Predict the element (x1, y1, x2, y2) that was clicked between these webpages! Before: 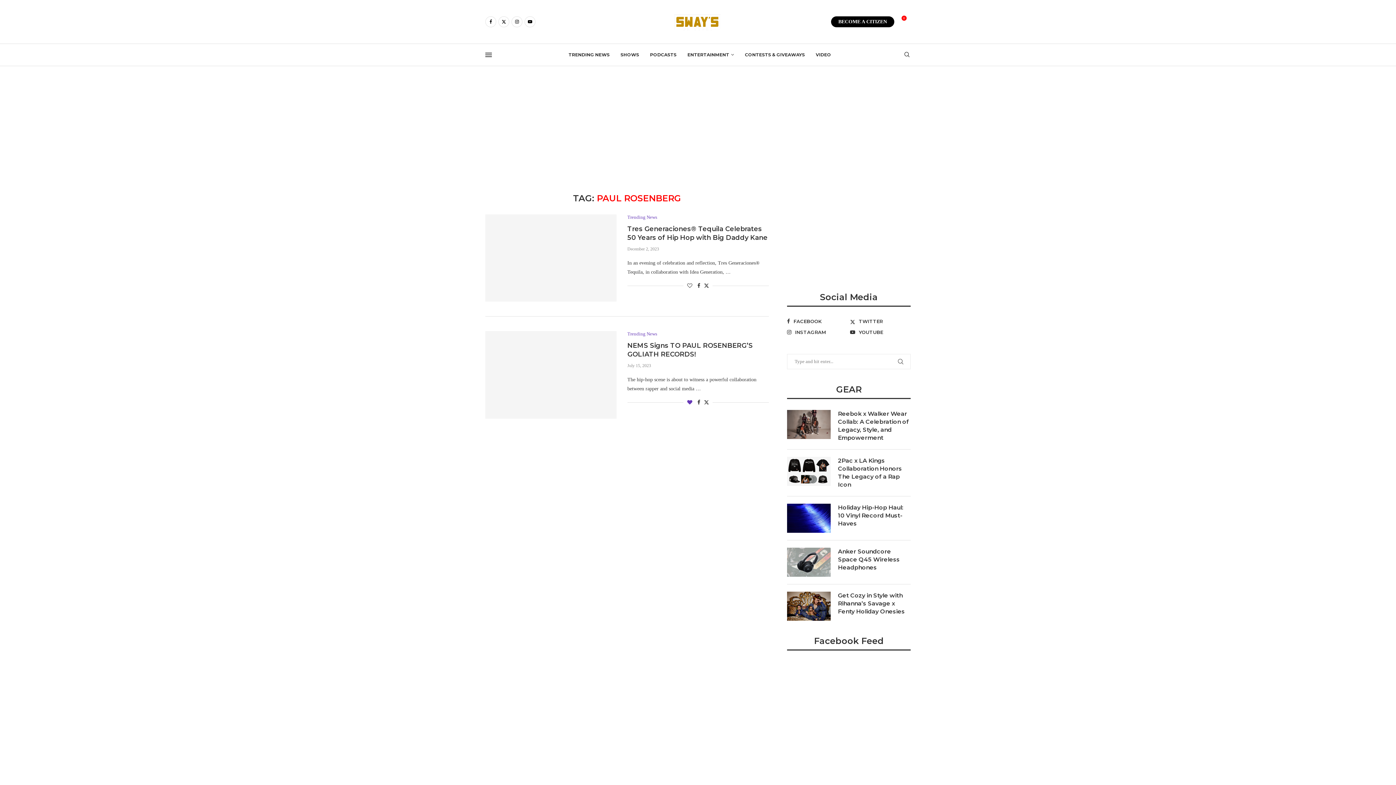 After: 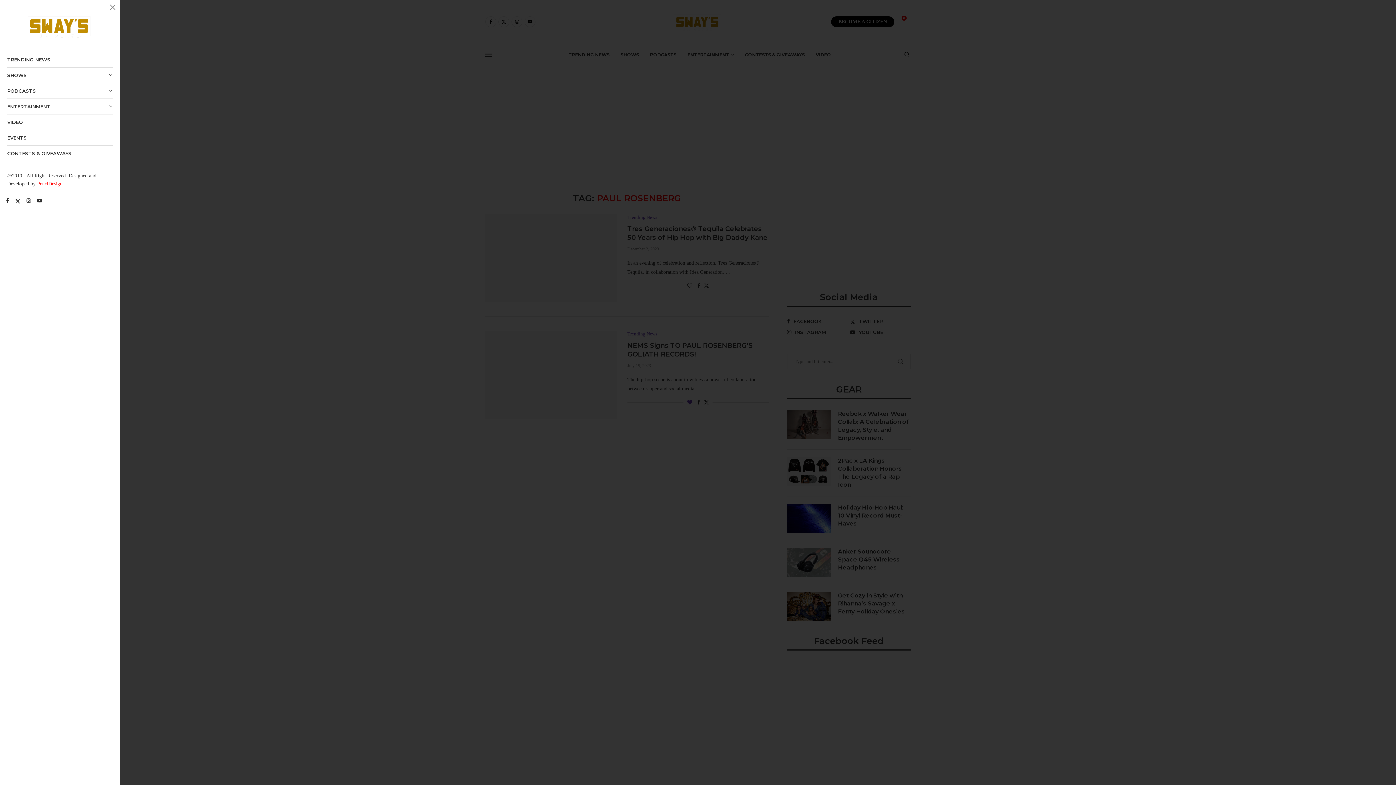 Action: label: Open Menu bbox: (485, 51, 492, 58)